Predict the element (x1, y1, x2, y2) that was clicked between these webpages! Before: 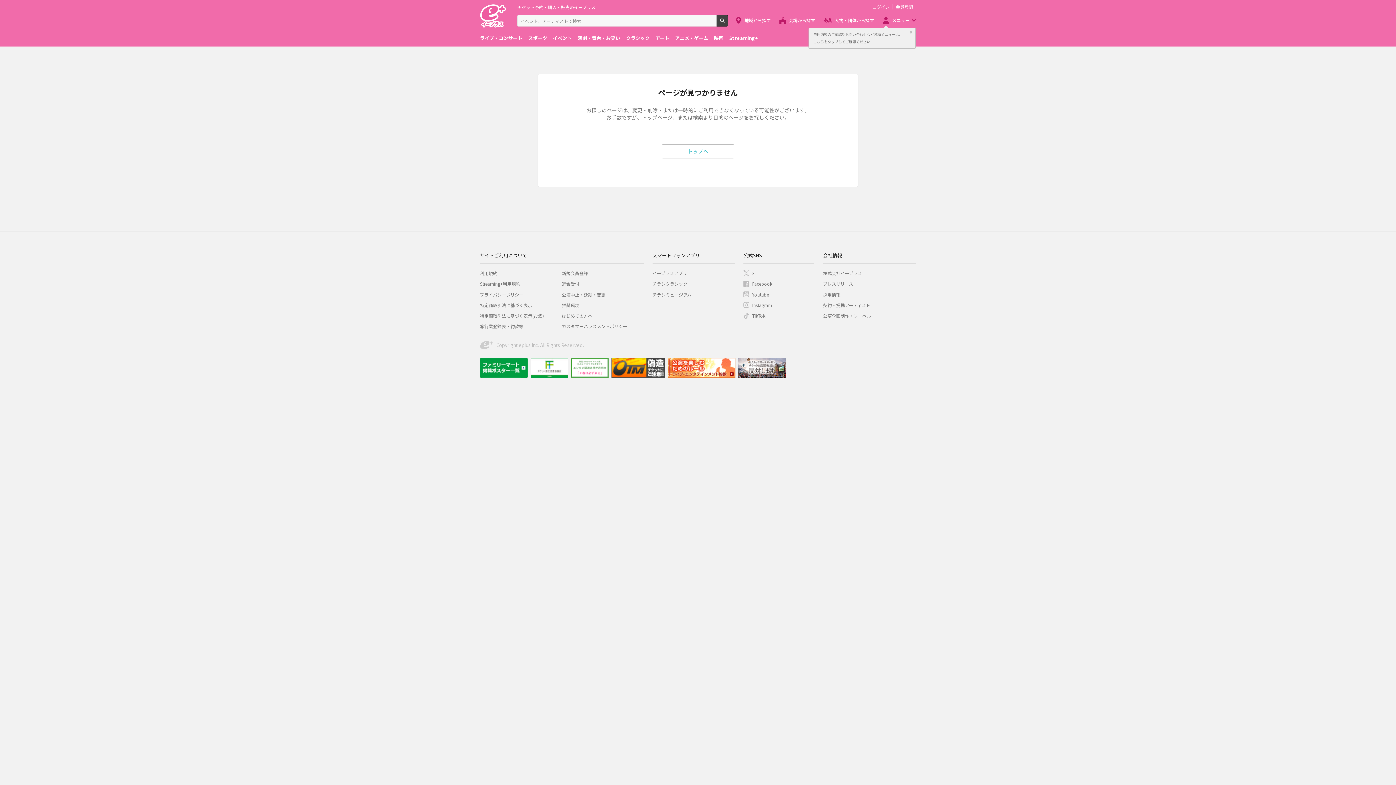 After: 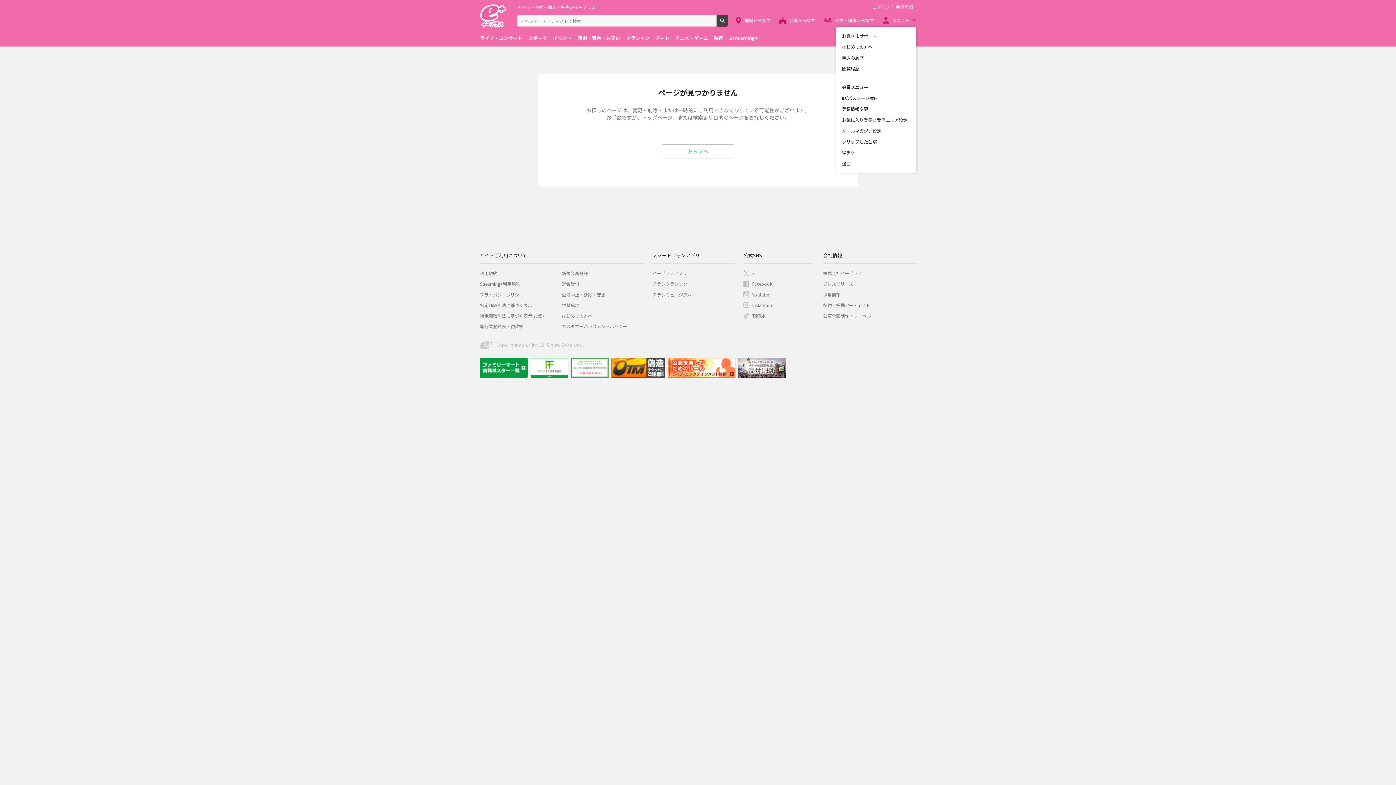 Action: bbox: (882, 14, 916, 26) label: メニュー